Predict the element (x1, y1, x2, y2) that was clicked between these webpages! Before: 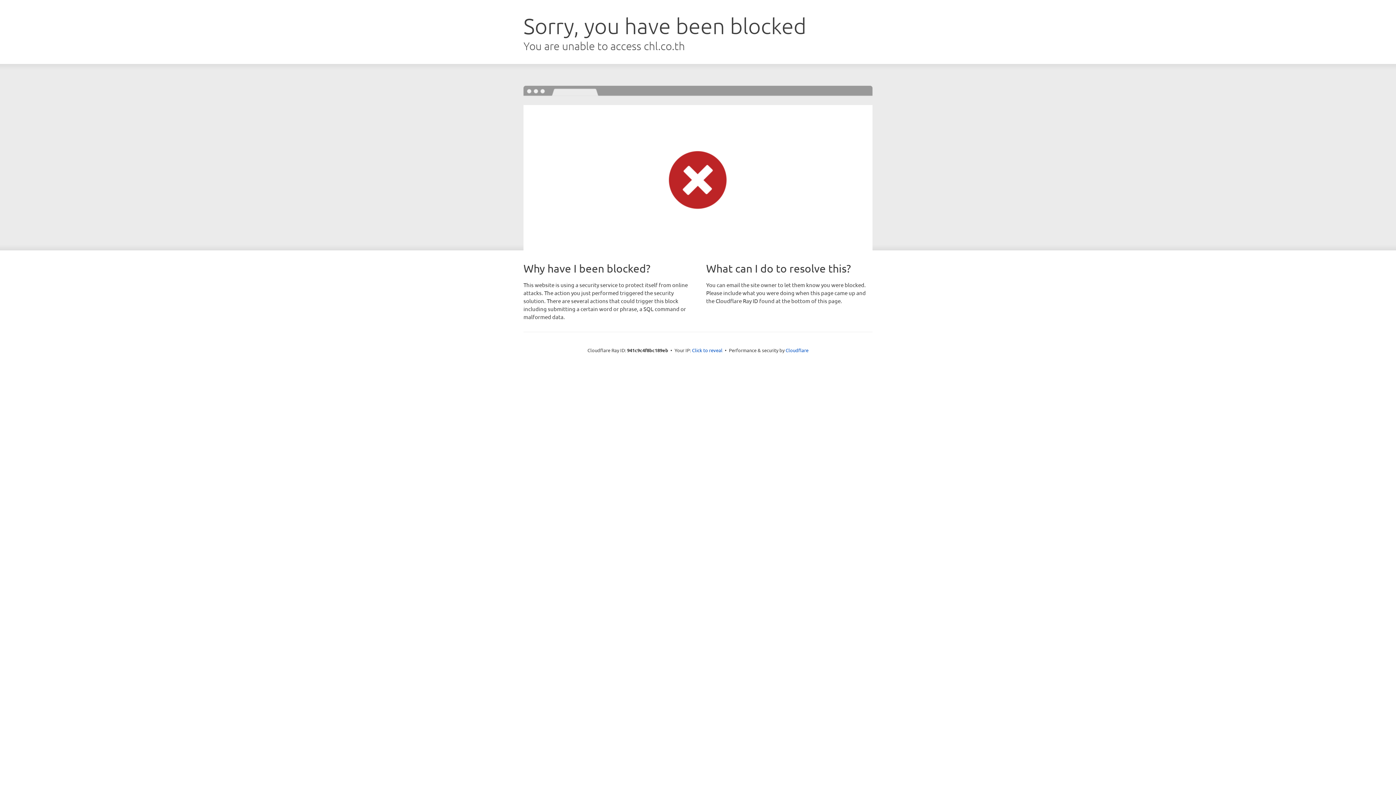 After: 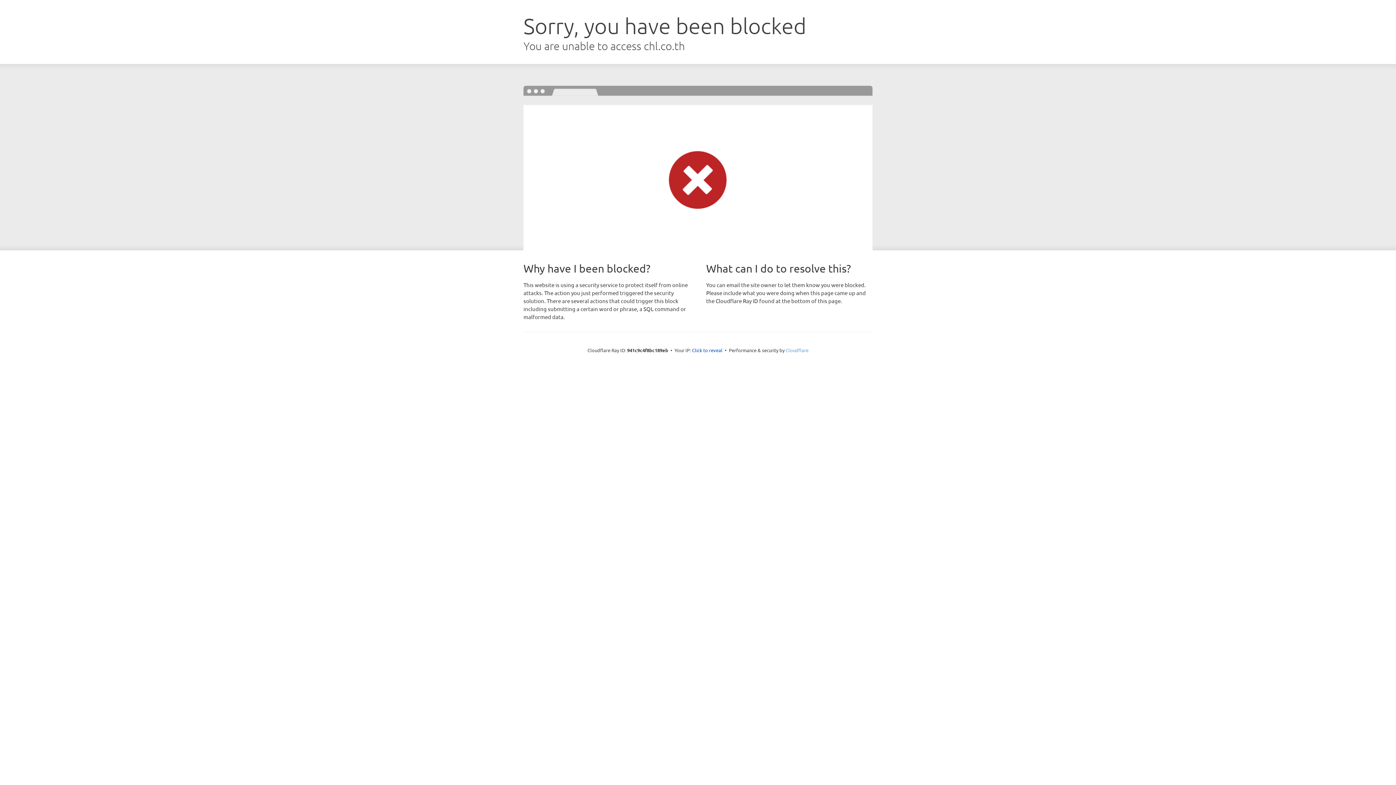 Action: label: Cloudflare bbox: (785, 347, 808, 353)